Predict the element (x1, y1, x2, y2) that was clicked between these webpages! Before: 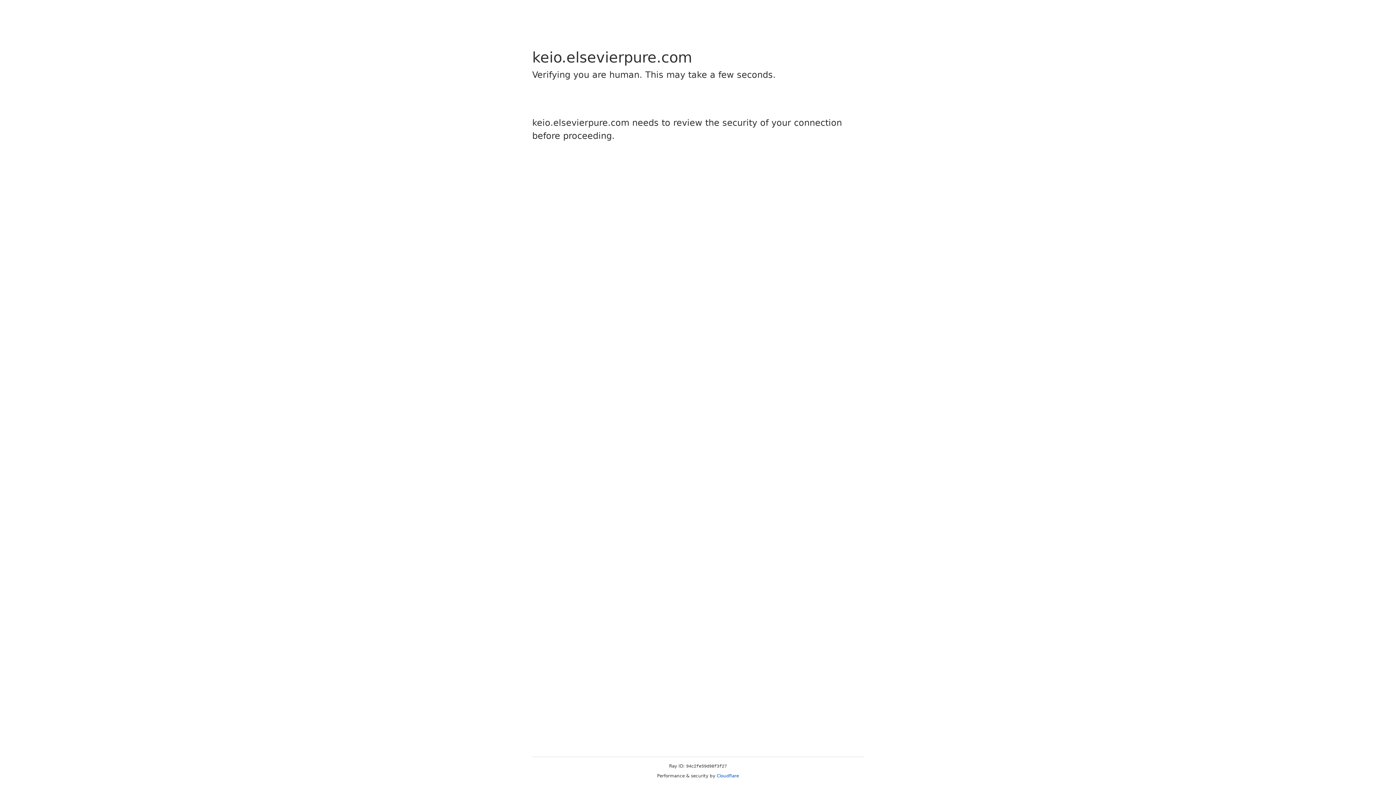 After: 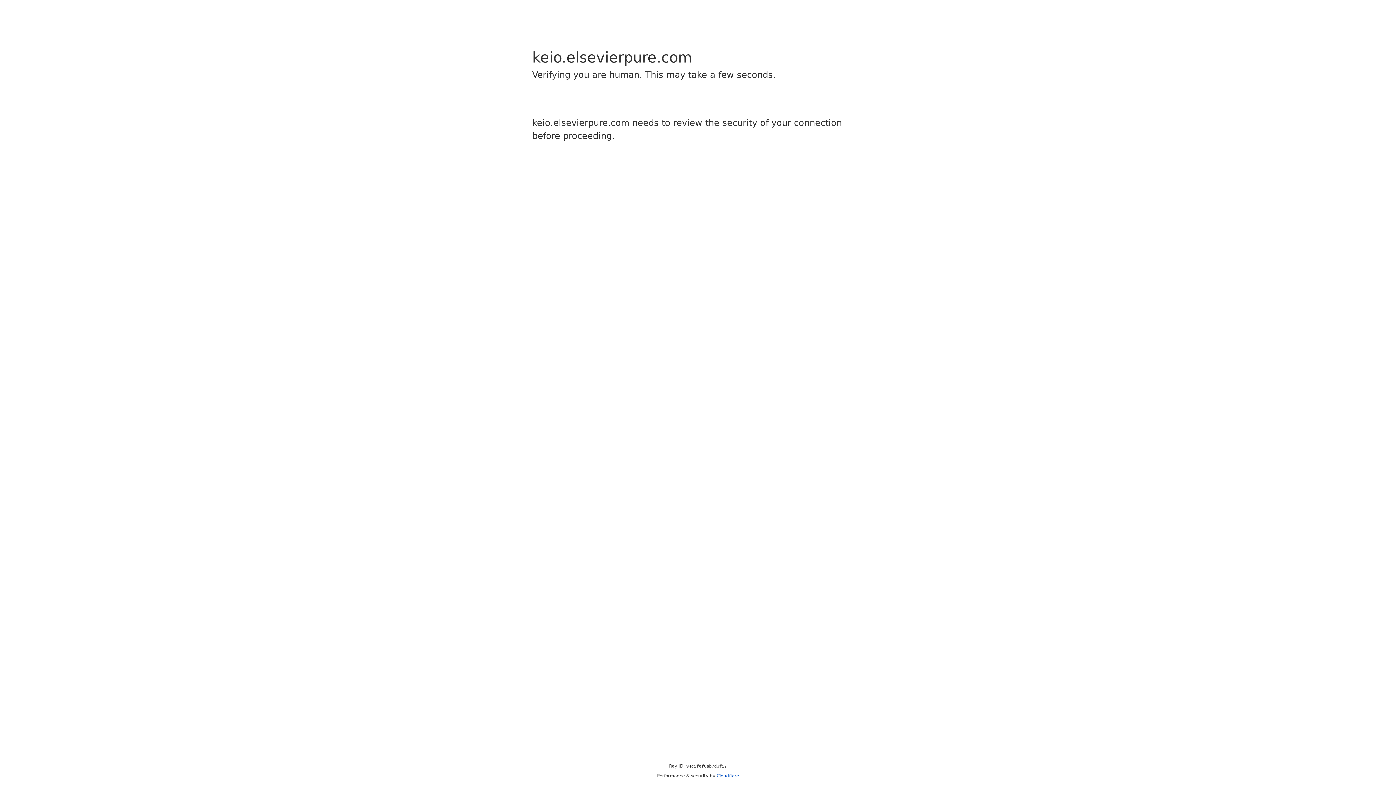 Action: bbox: (716, 773, 739, 778) label: Cloudflare